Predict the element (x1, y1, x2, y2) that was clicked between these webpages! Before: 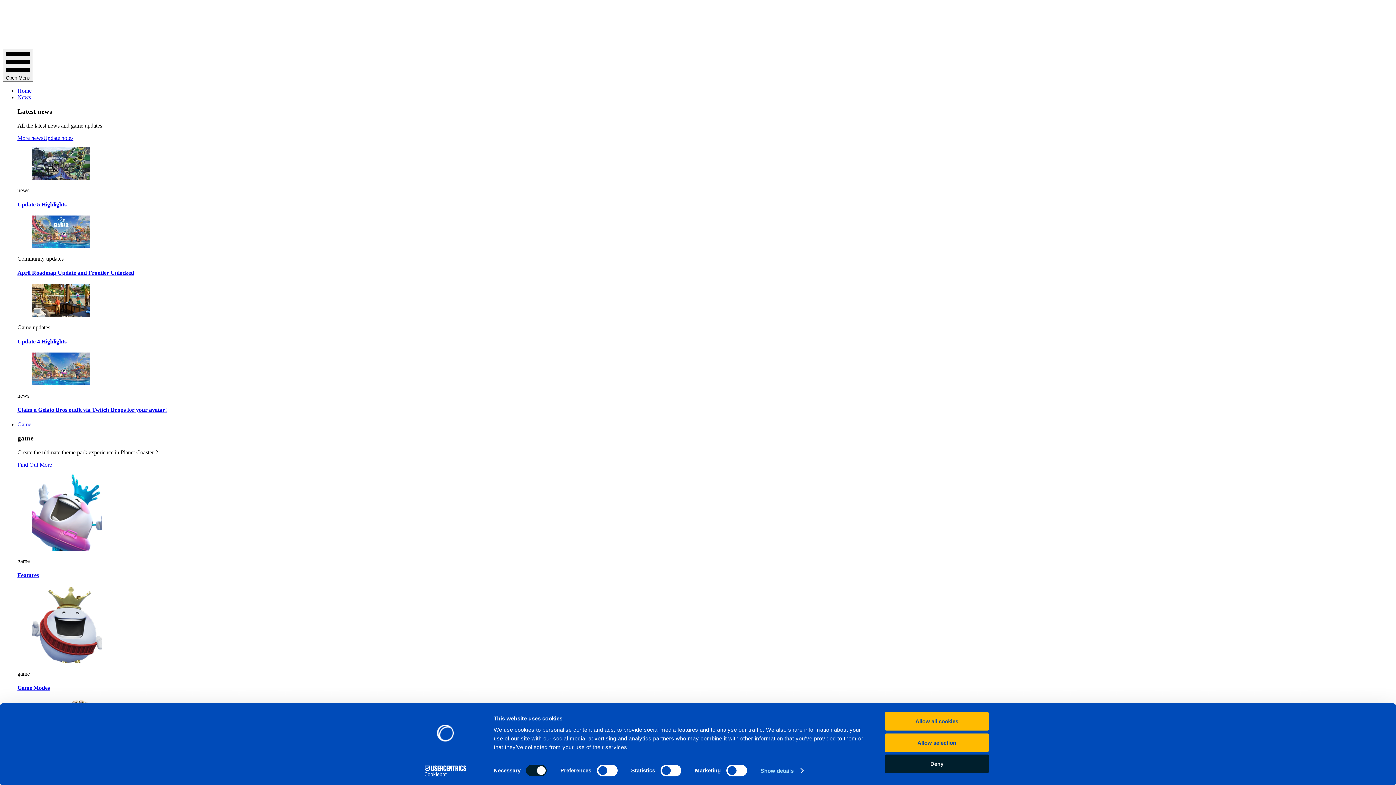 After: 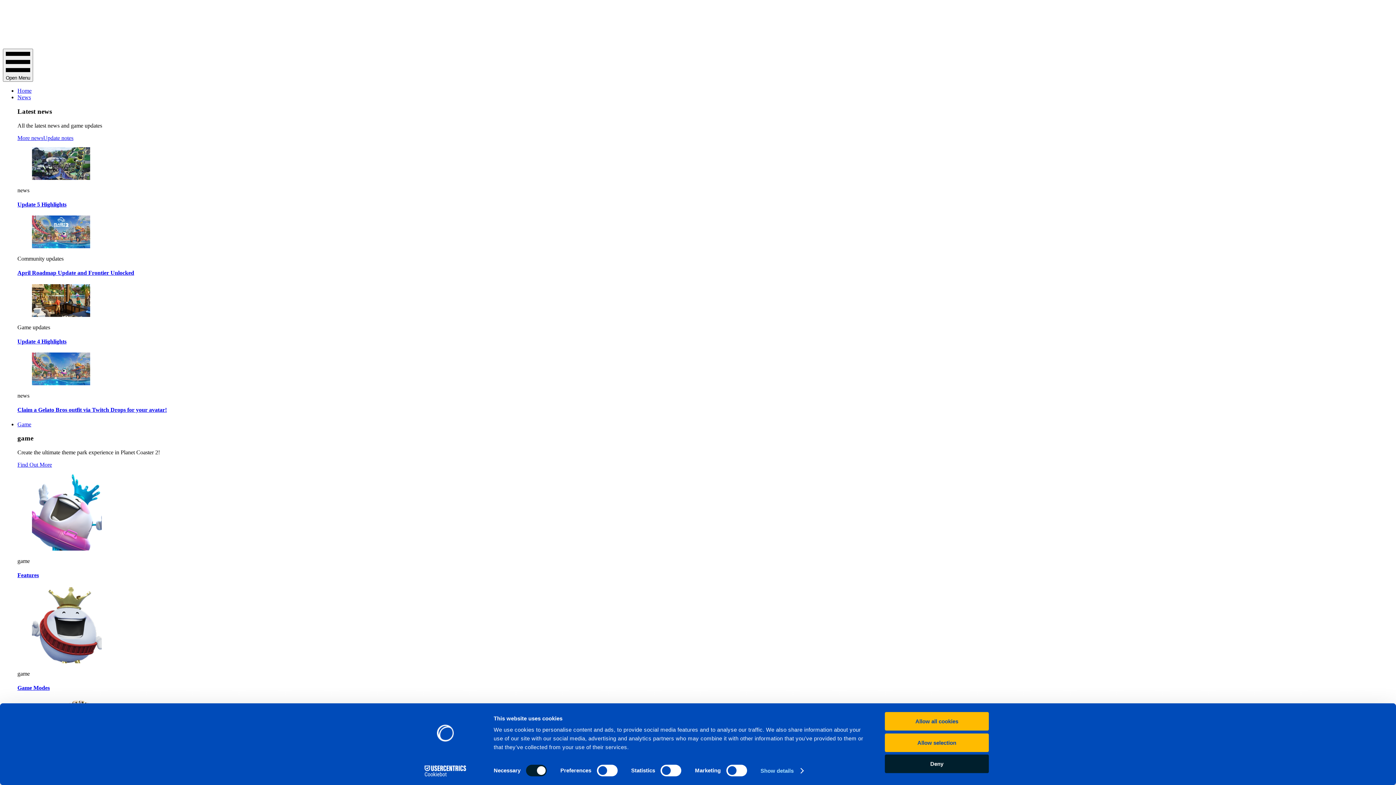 Action: bbox: (17, 338, 66, 344) label: Update 4 Highlights